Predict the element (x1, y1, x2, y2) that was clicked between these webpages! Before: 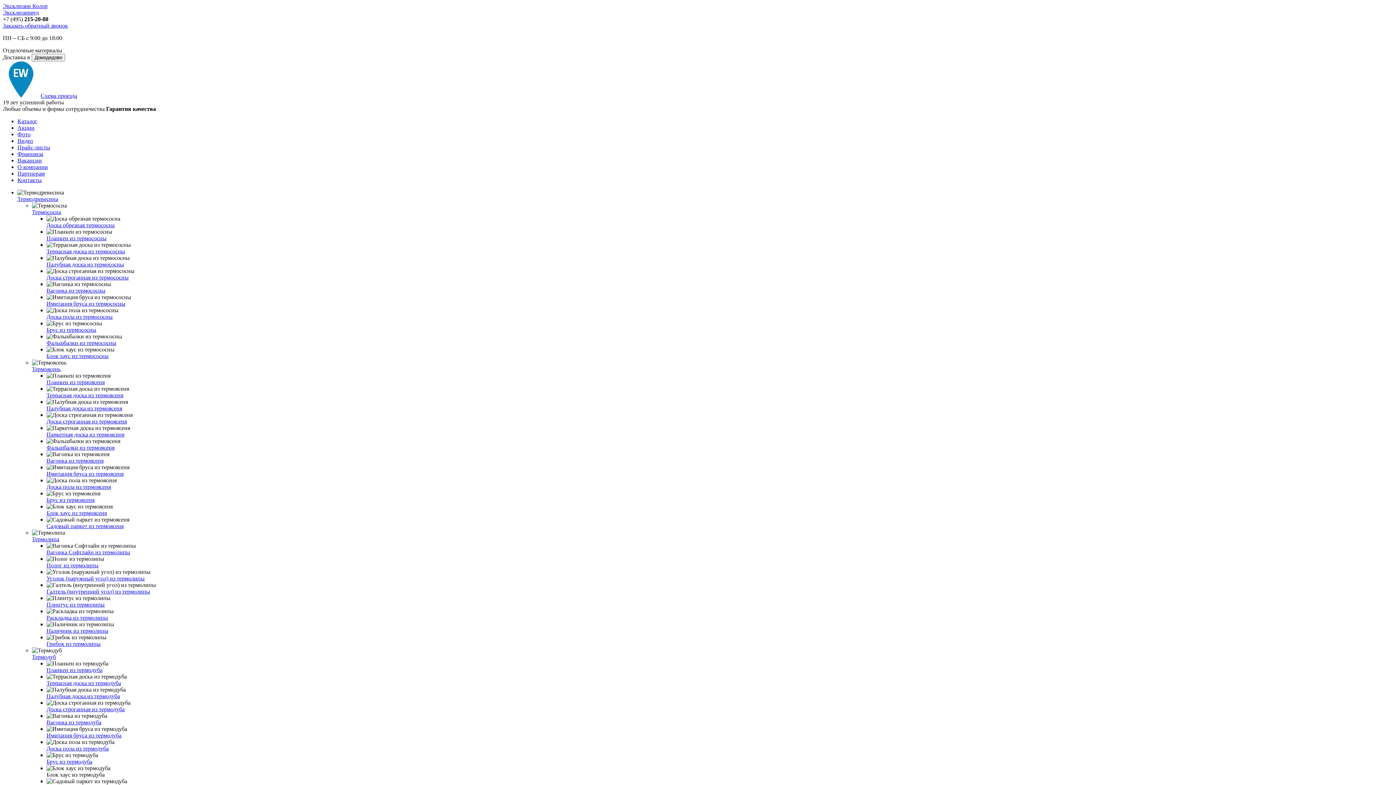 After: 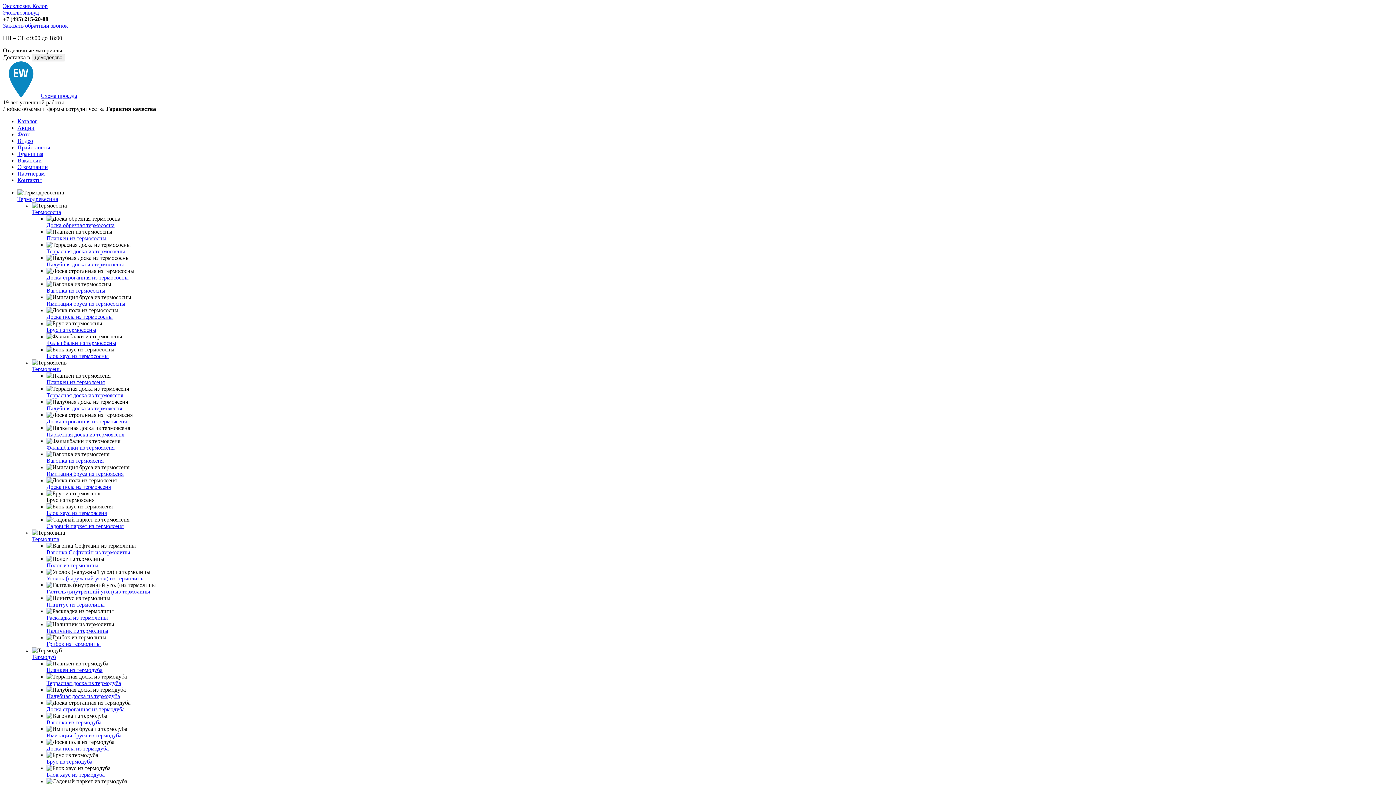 Action: label: Брус из термоясеня bbox: (46, 497, 94, 503)